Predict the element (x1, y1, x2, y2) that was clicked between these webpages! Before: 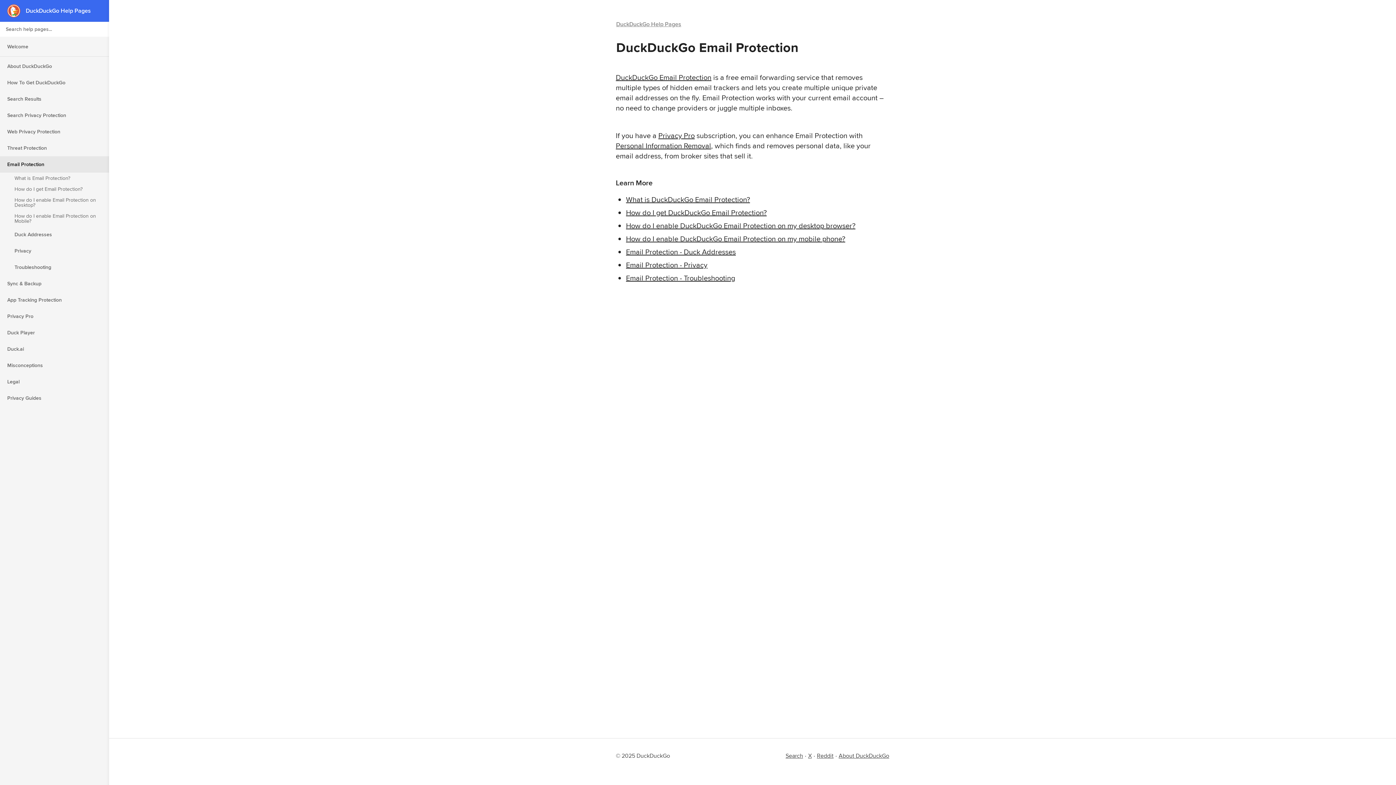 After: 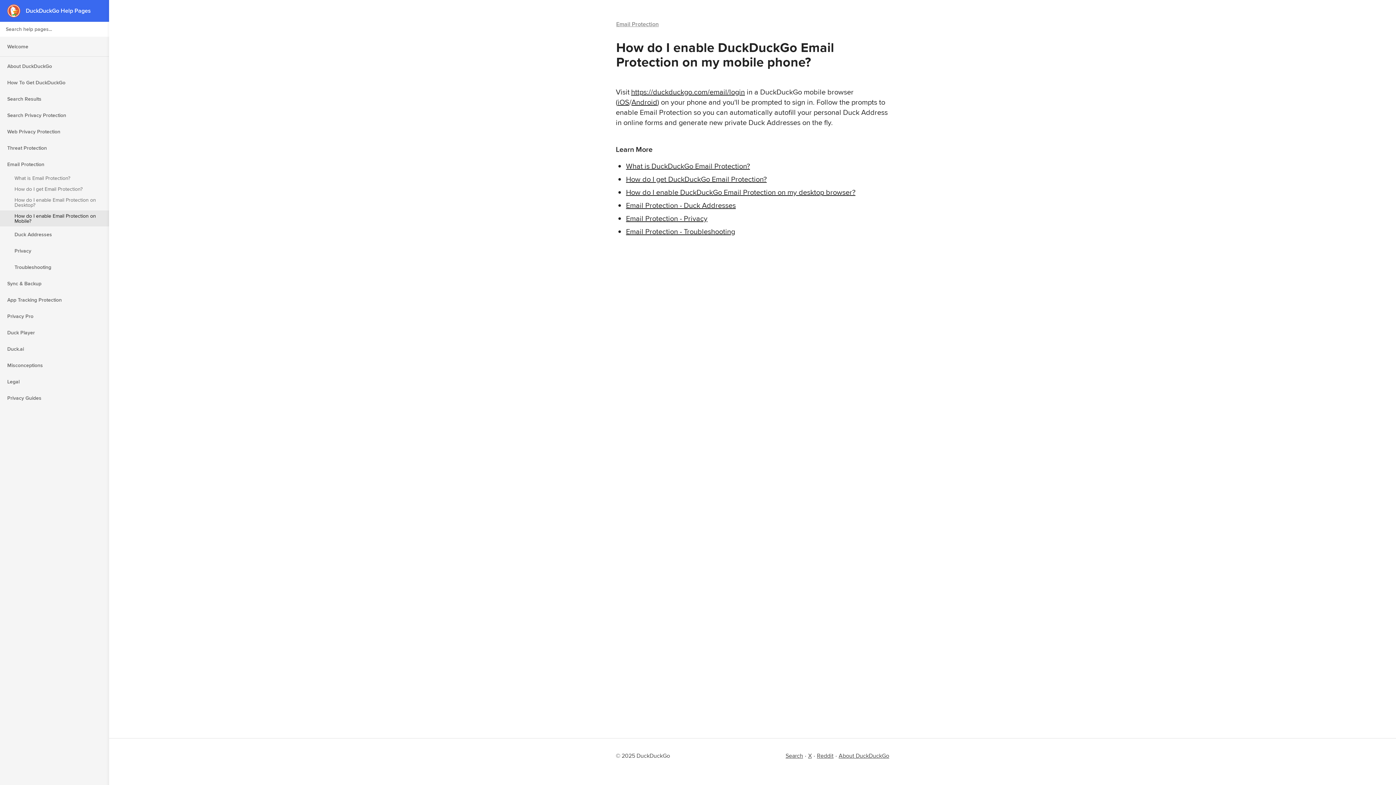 Action: bbox: (626, 233, 845, 244) label: How do I enable DuckDuckGo Email Protection on my mobile phone?